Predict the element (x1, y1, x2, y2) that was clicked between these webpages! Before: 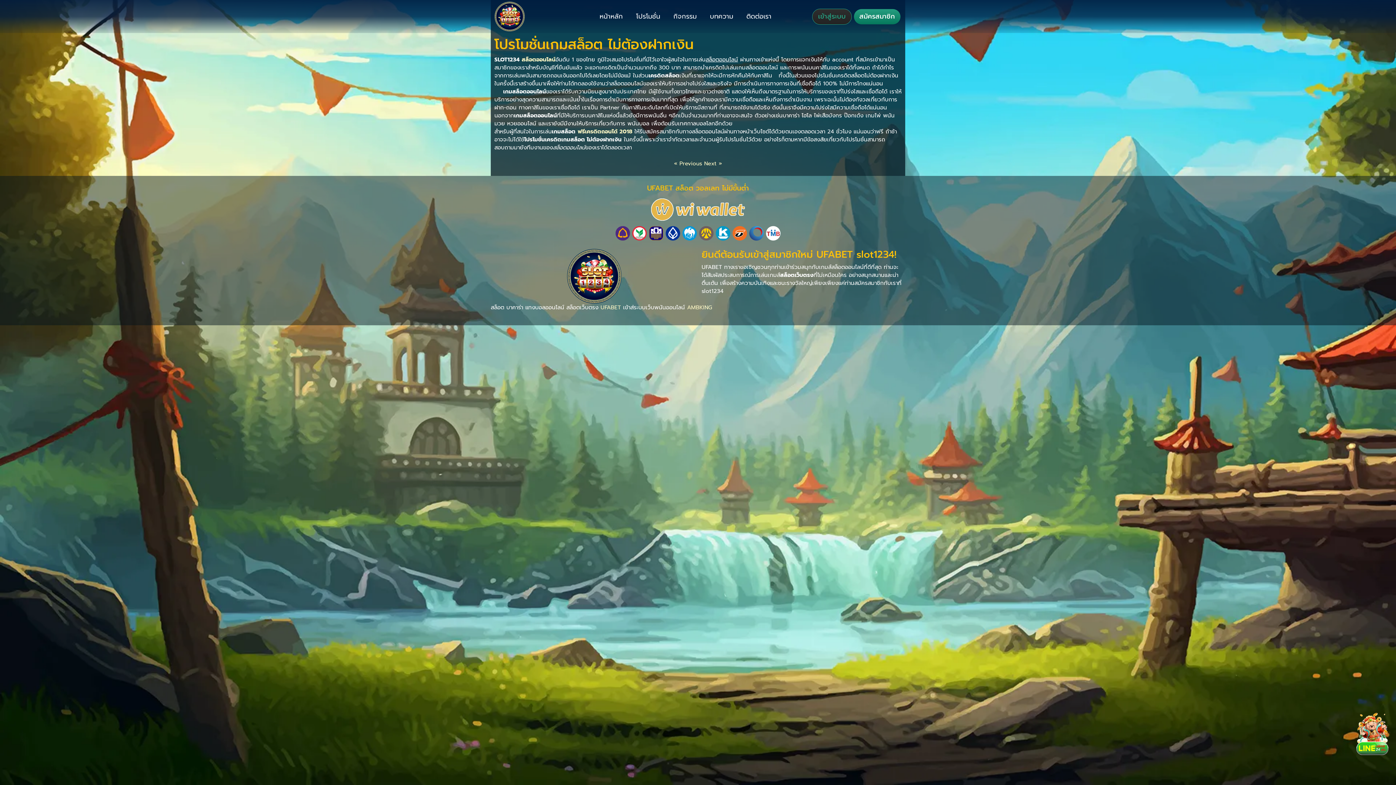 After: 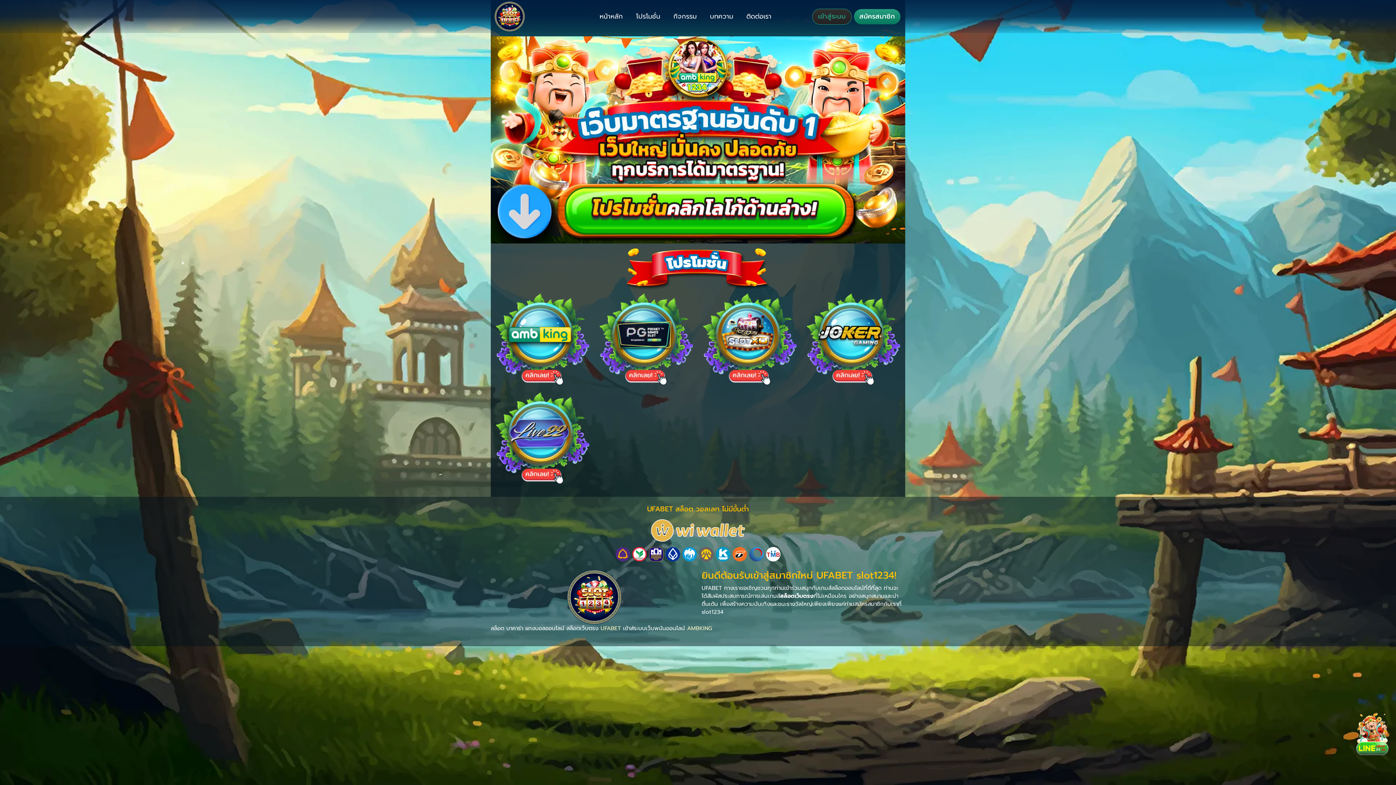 Action: label: โปรโมชั่น bbox: (630, 8, 665, 24)